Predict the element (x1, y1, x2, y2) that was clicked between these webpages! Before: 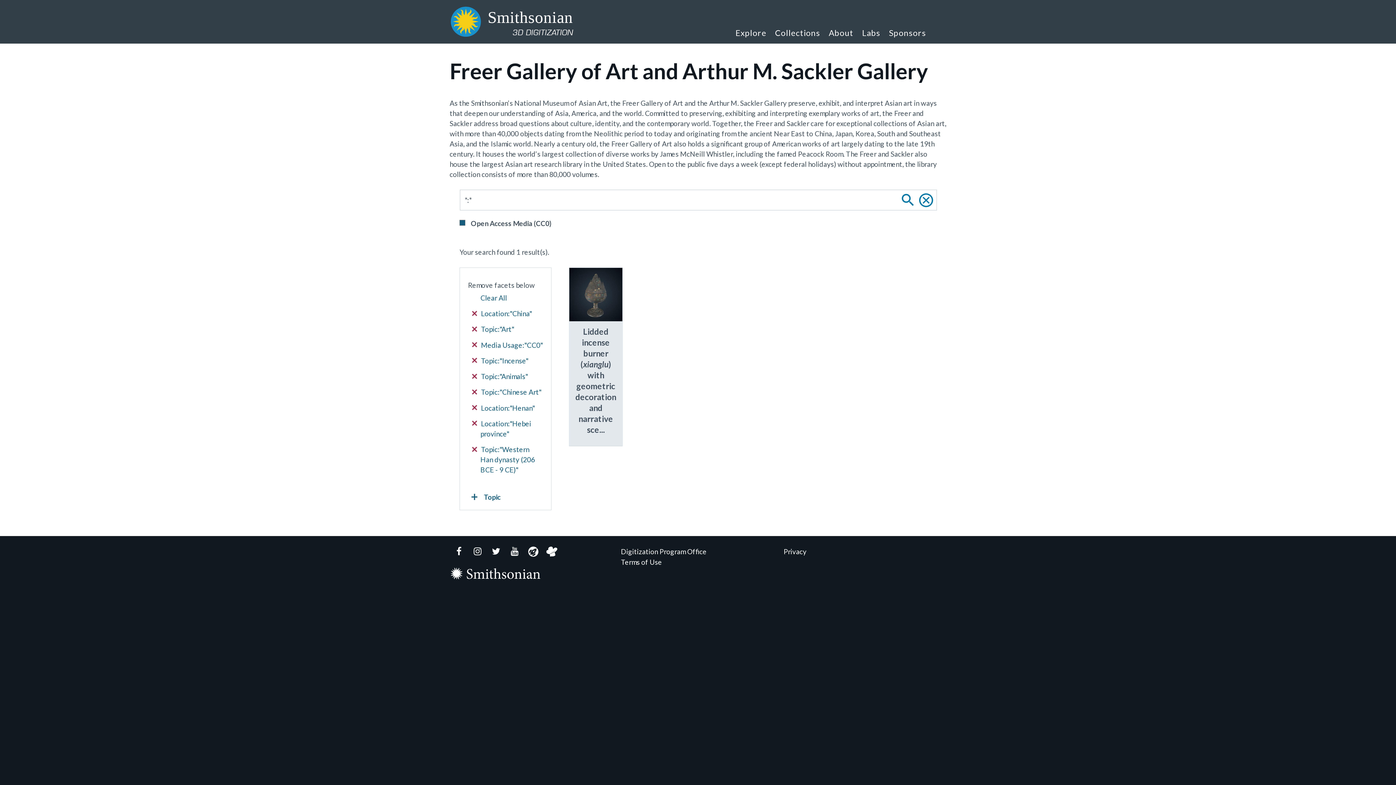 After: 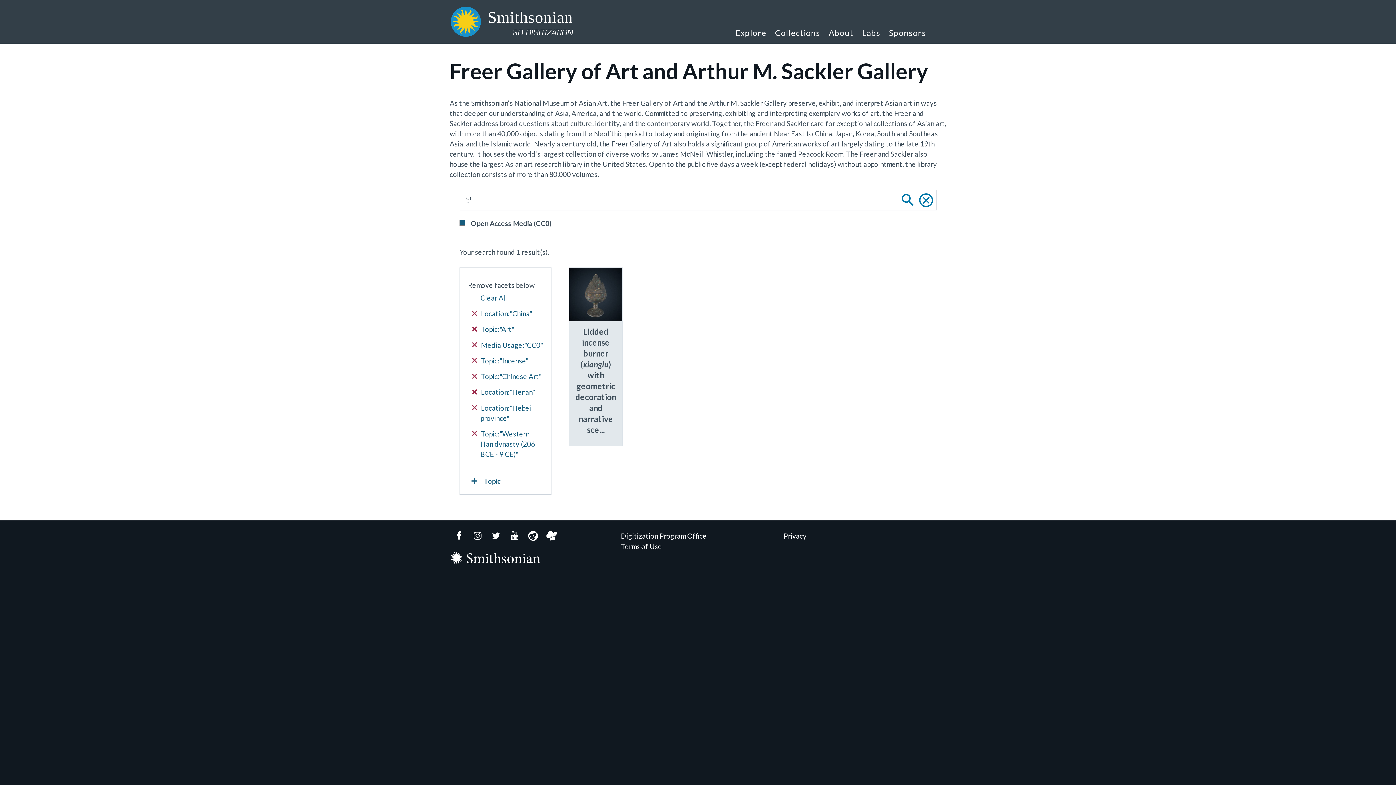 Action: label:  Topic:"Animals" bbox: (472, 371, 543, 382)